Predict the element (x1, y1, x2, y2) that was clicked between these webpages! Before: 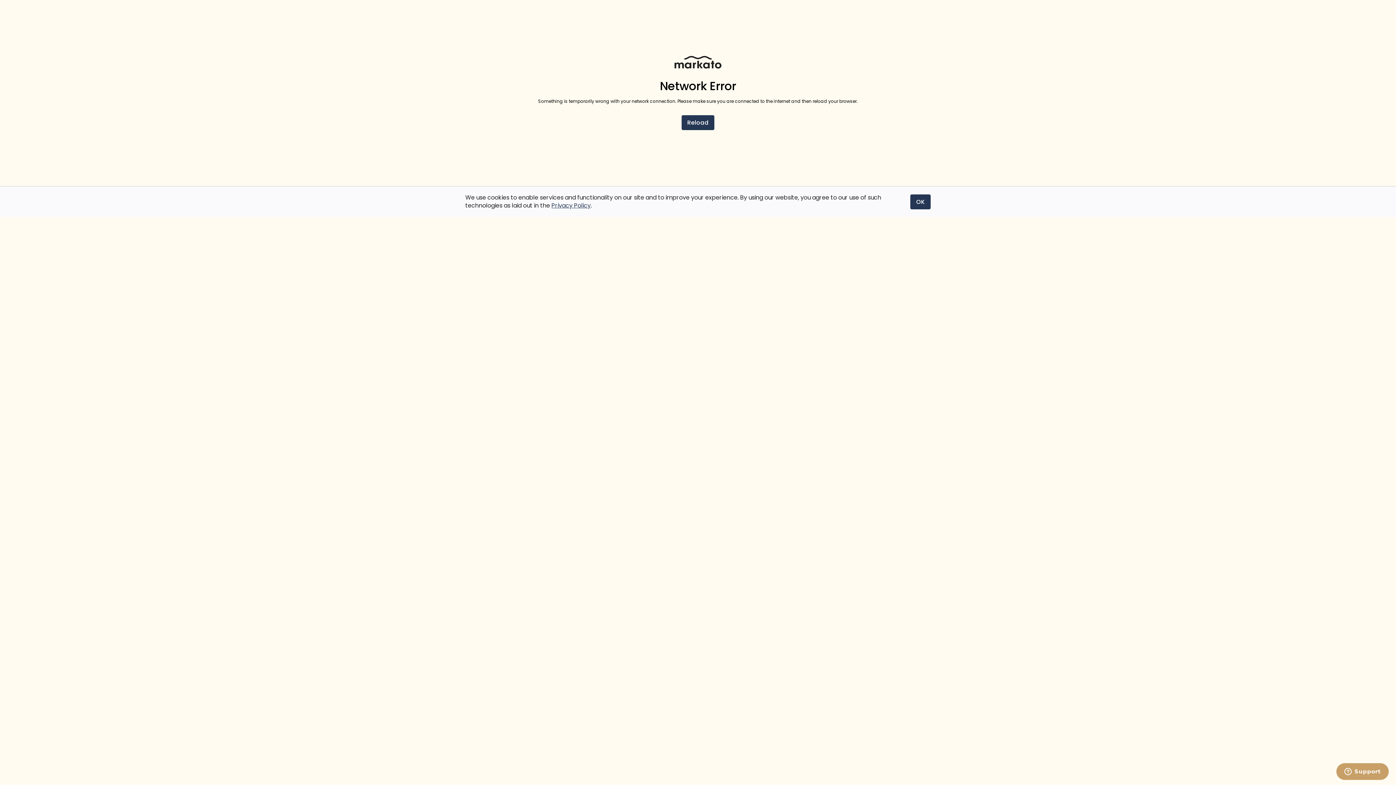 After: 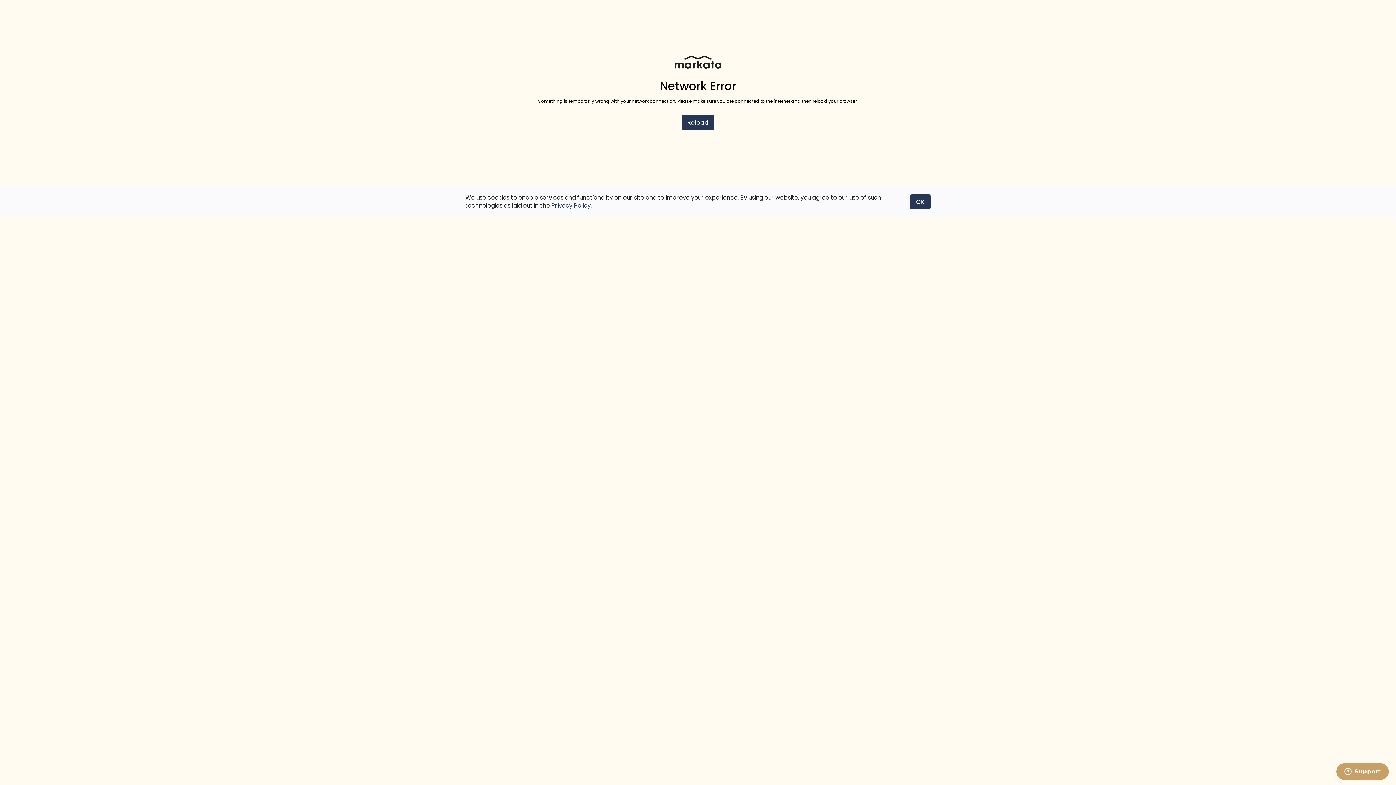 Action: label: Reload bbox: (681, 115, 714, 130)